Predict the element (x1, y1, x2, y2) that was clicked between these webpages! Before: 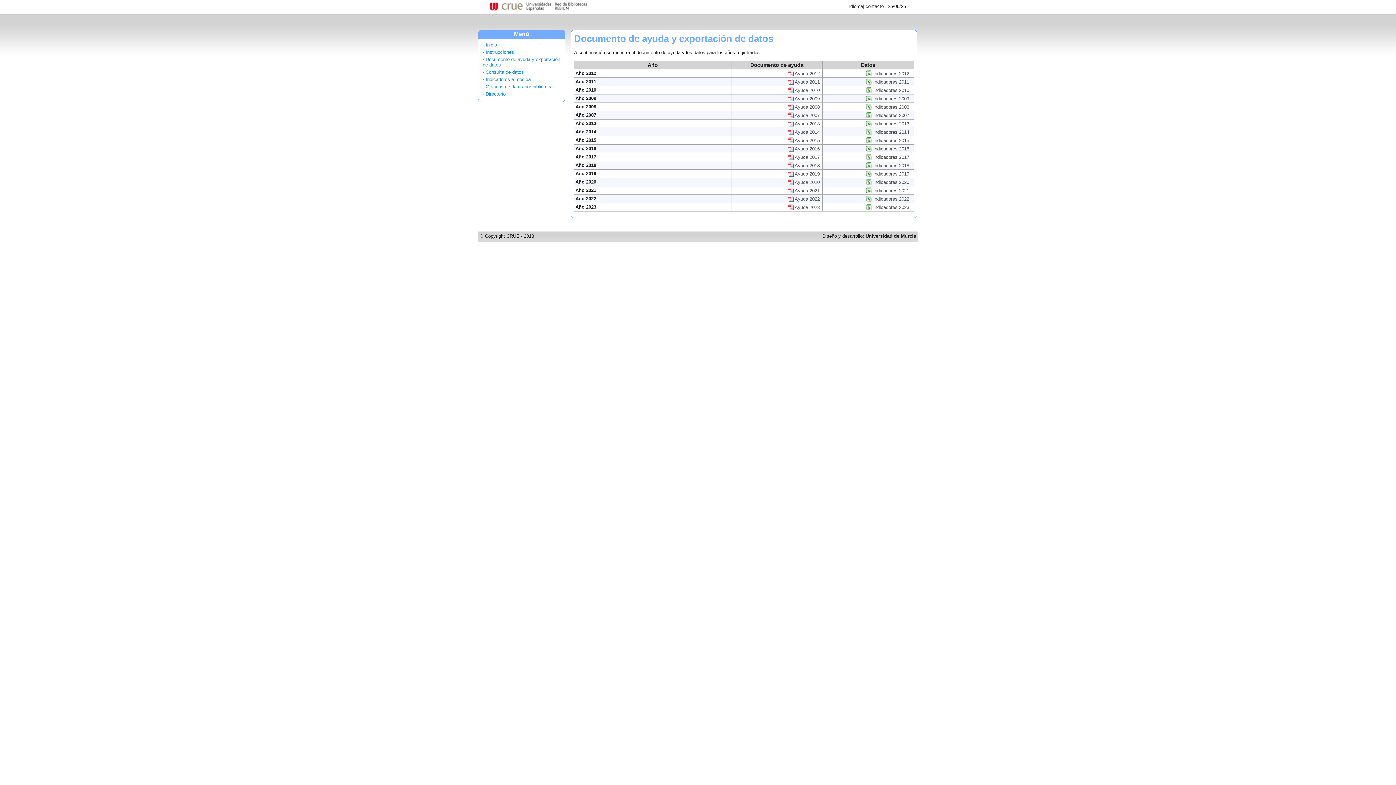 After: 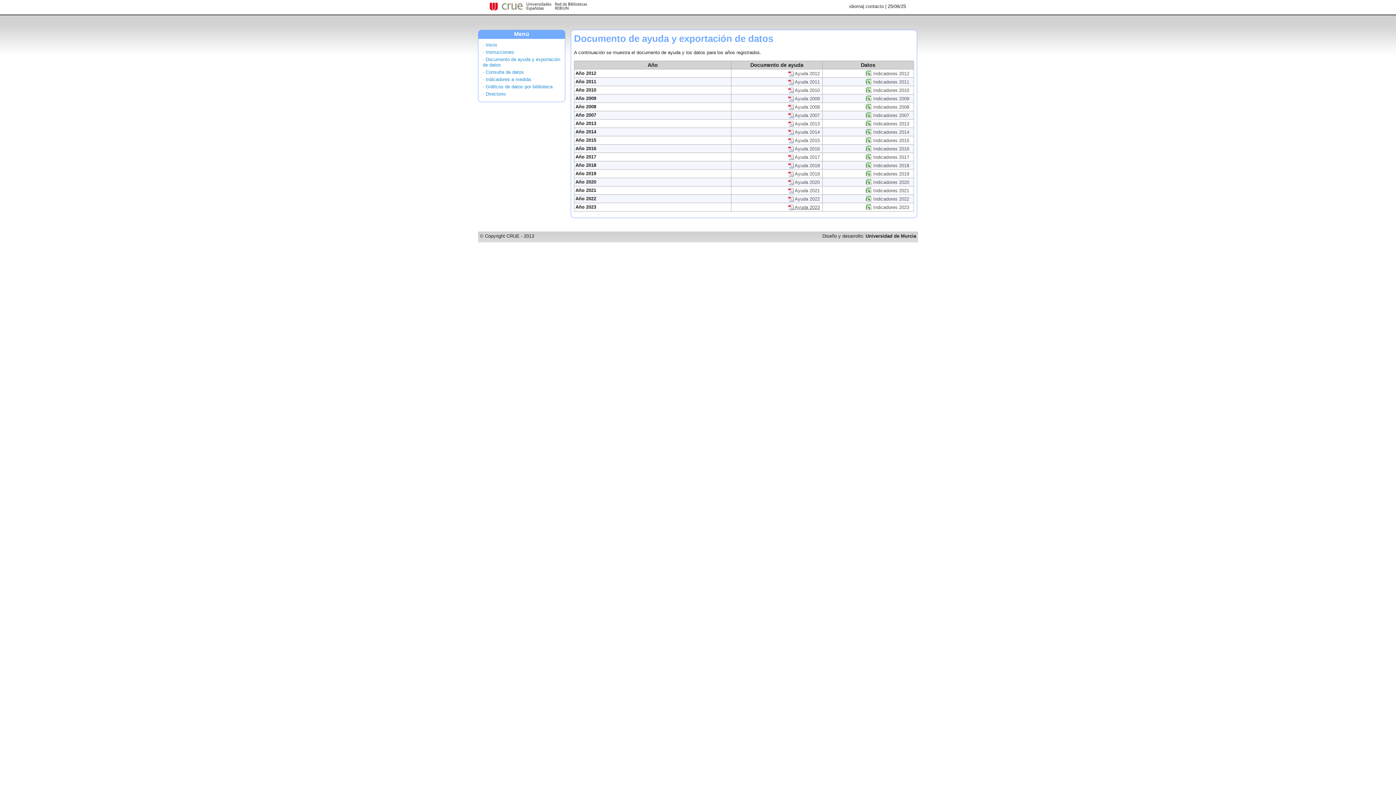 Action: bbox: (788, 204, 820, 210) label:  Ayuda 2023